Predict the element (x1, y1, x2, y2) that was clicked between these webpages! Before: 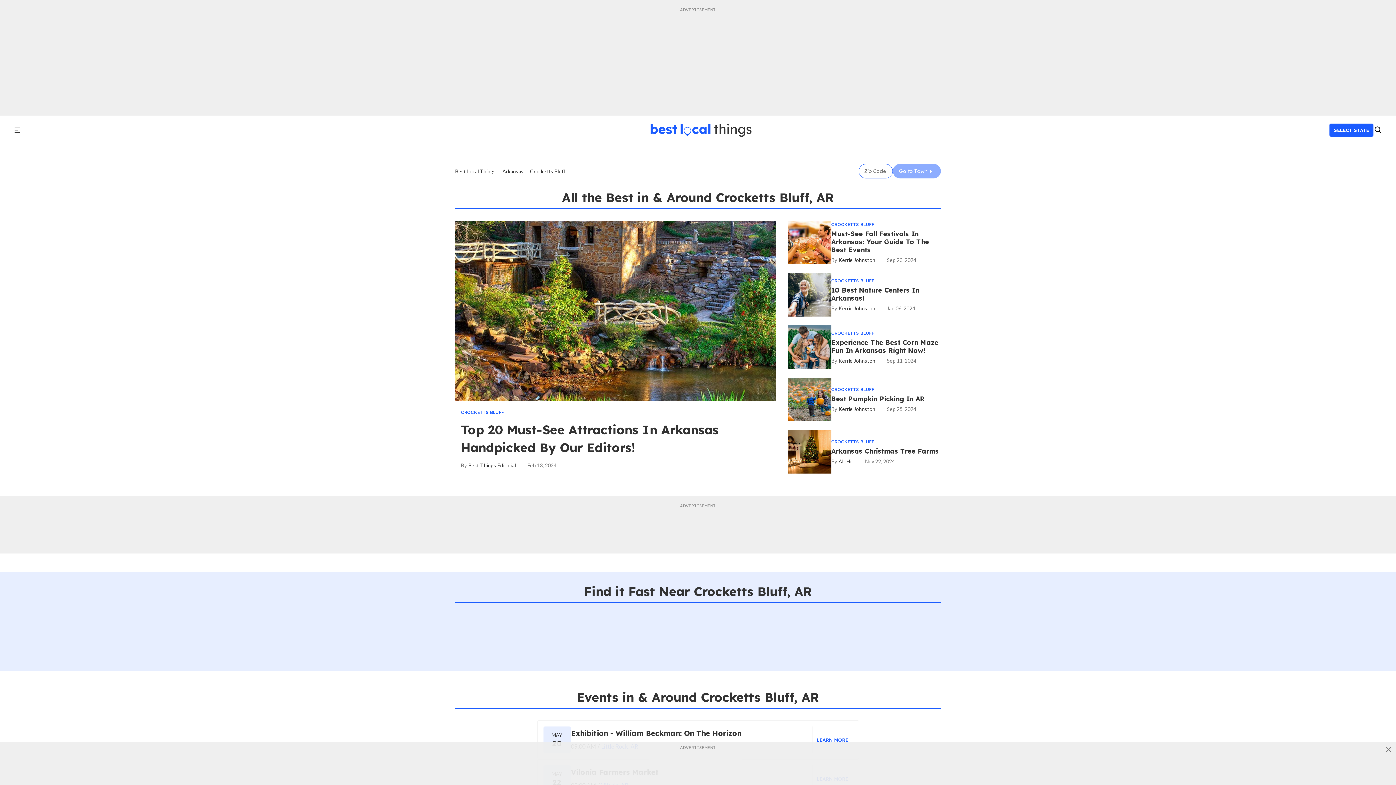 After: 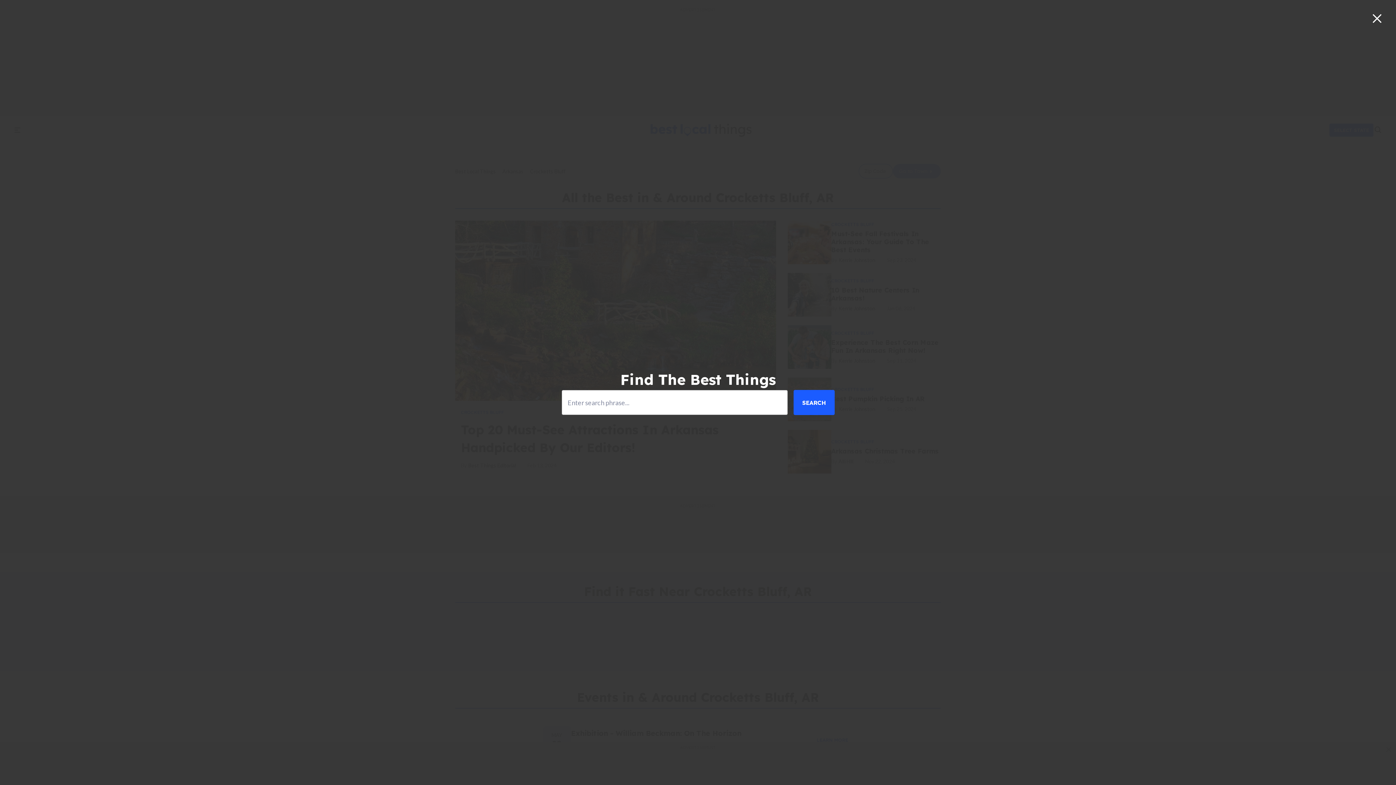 Action: label: search bbox: (1373, 124, 1381, 136)